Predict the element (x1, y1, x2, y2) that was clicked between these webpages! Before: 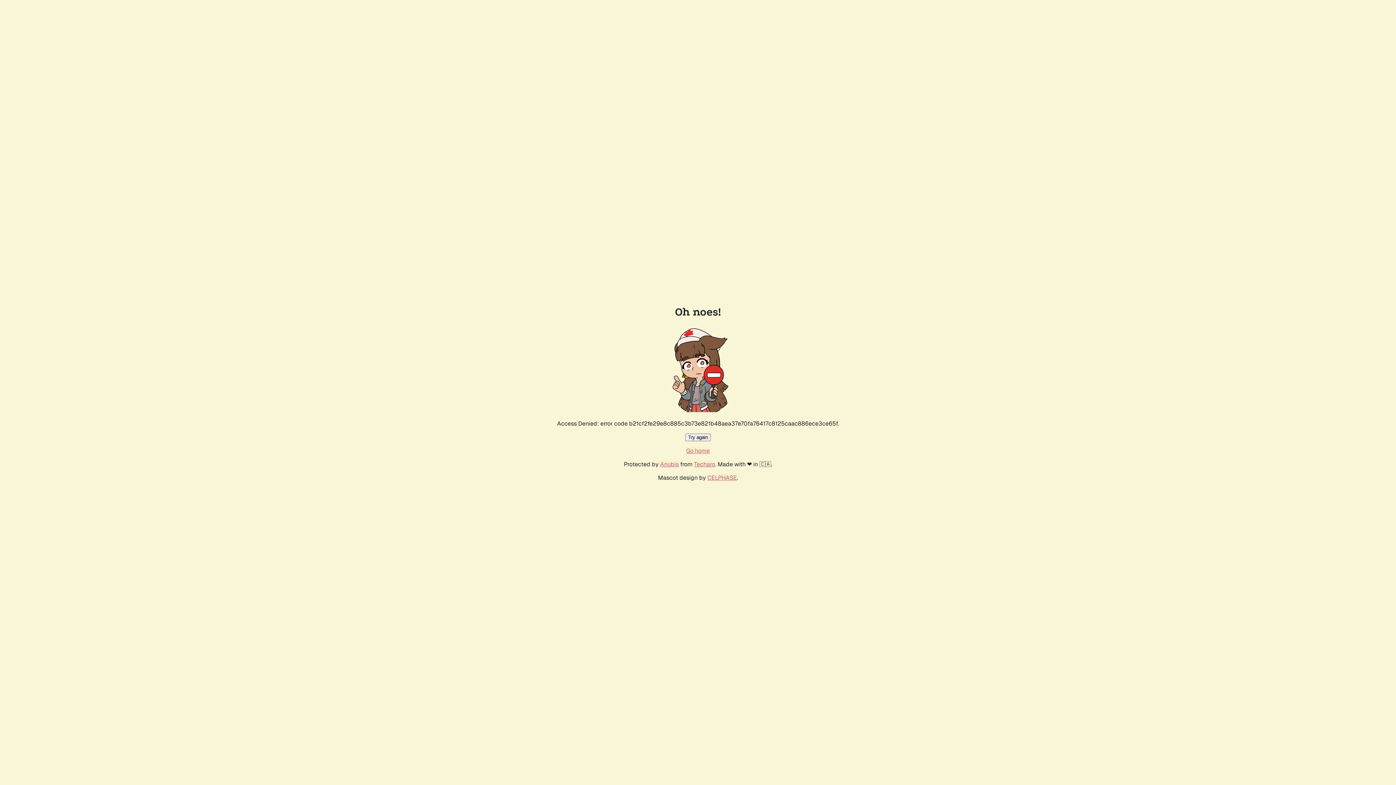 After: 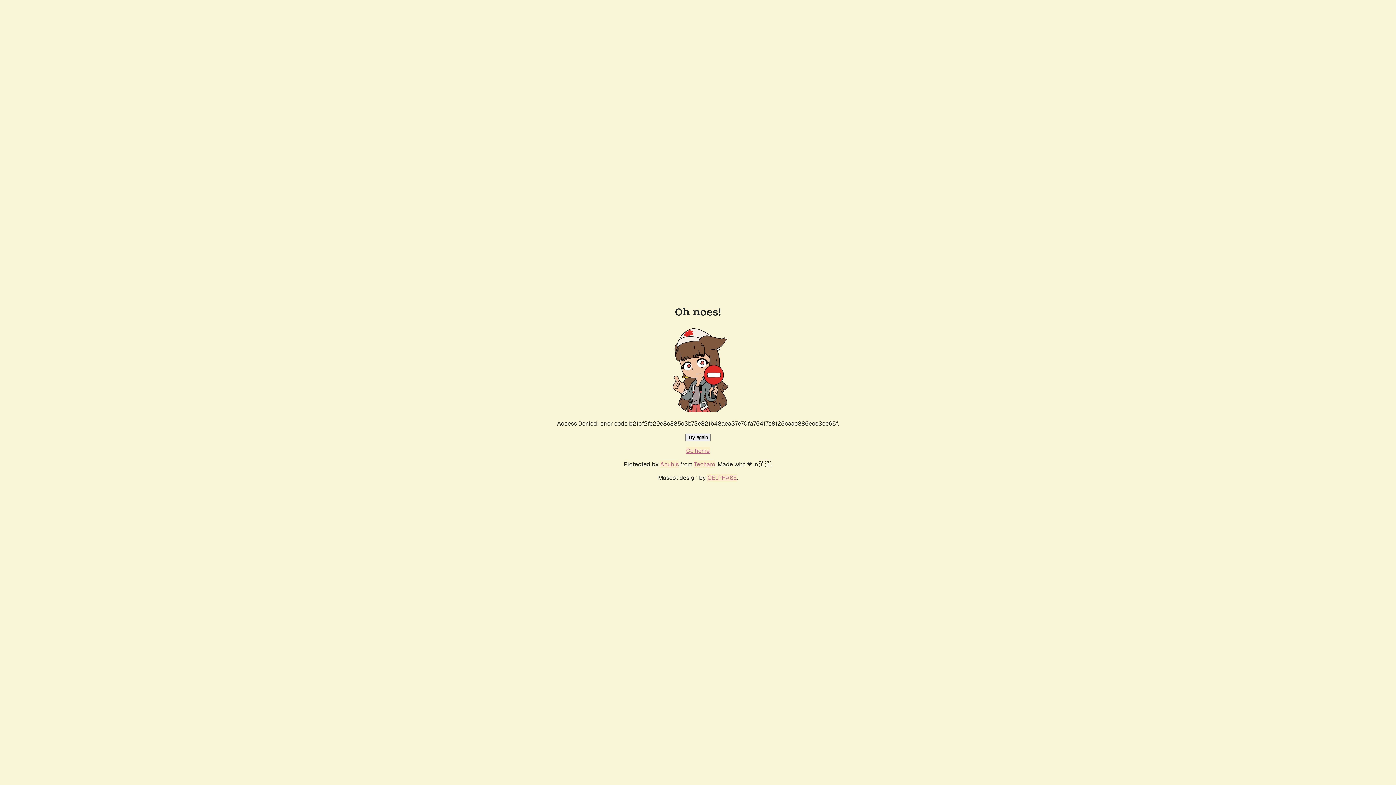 Action: bbox: (686, 447, 710, 454) label: Go home